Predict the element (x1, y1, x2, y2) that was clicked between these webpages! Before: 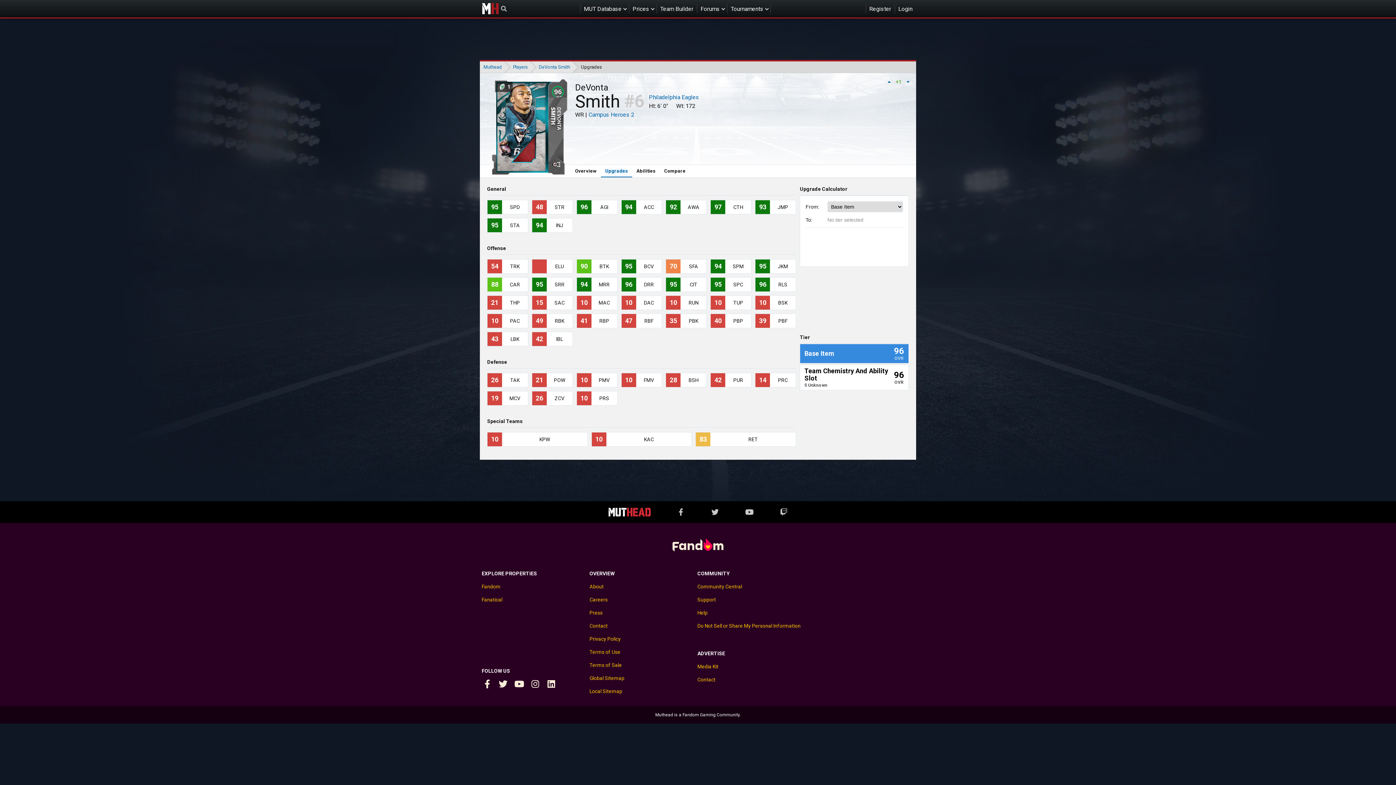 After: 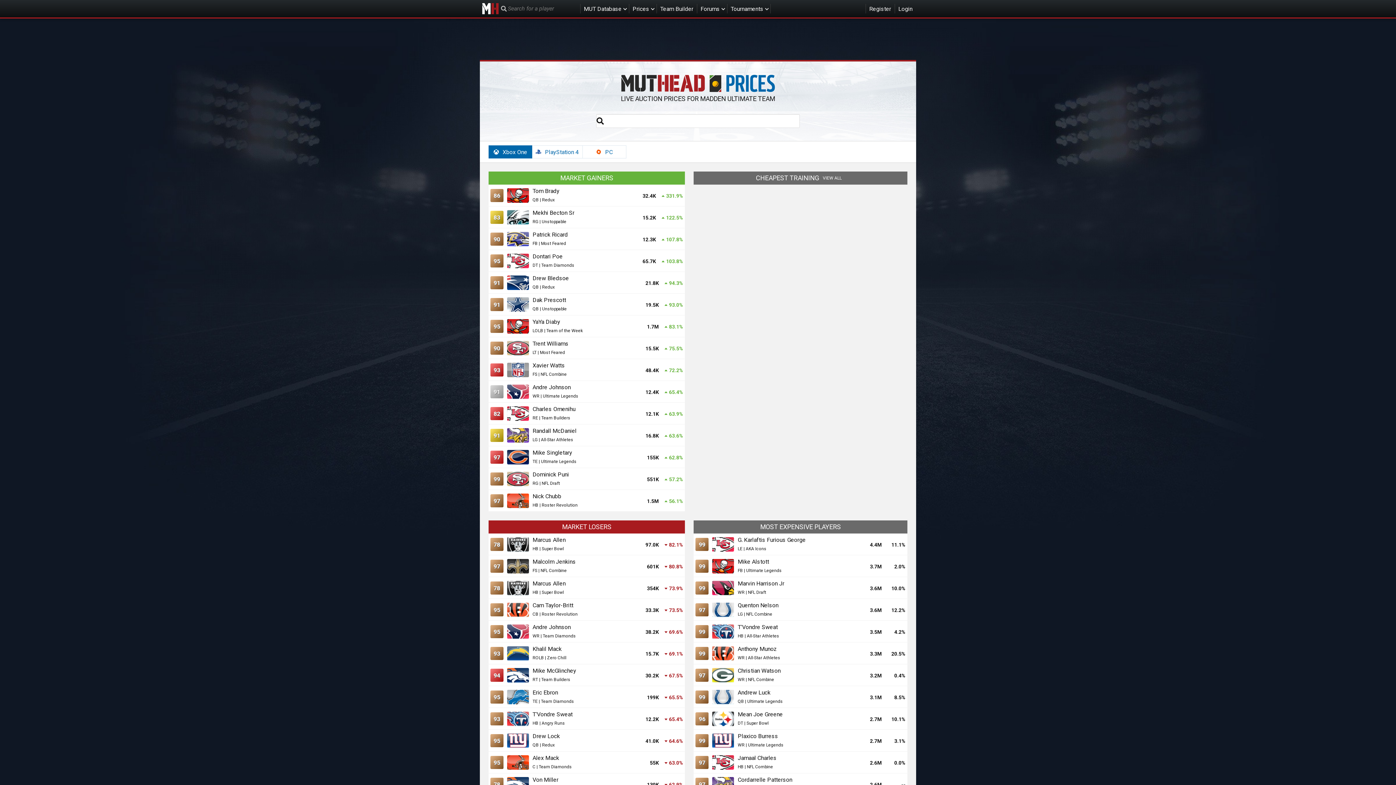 Action: bbox: (629, 0, 656, 17) label: Prices